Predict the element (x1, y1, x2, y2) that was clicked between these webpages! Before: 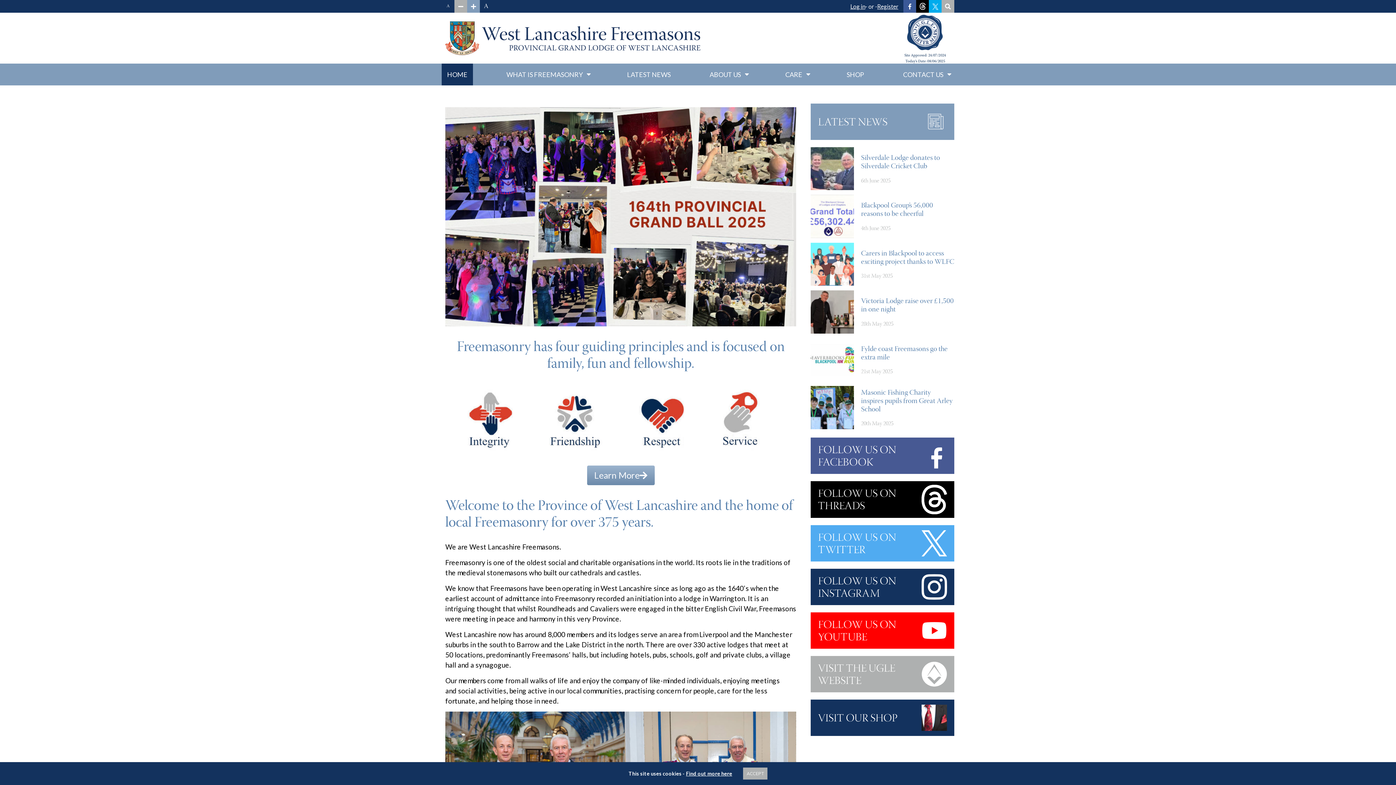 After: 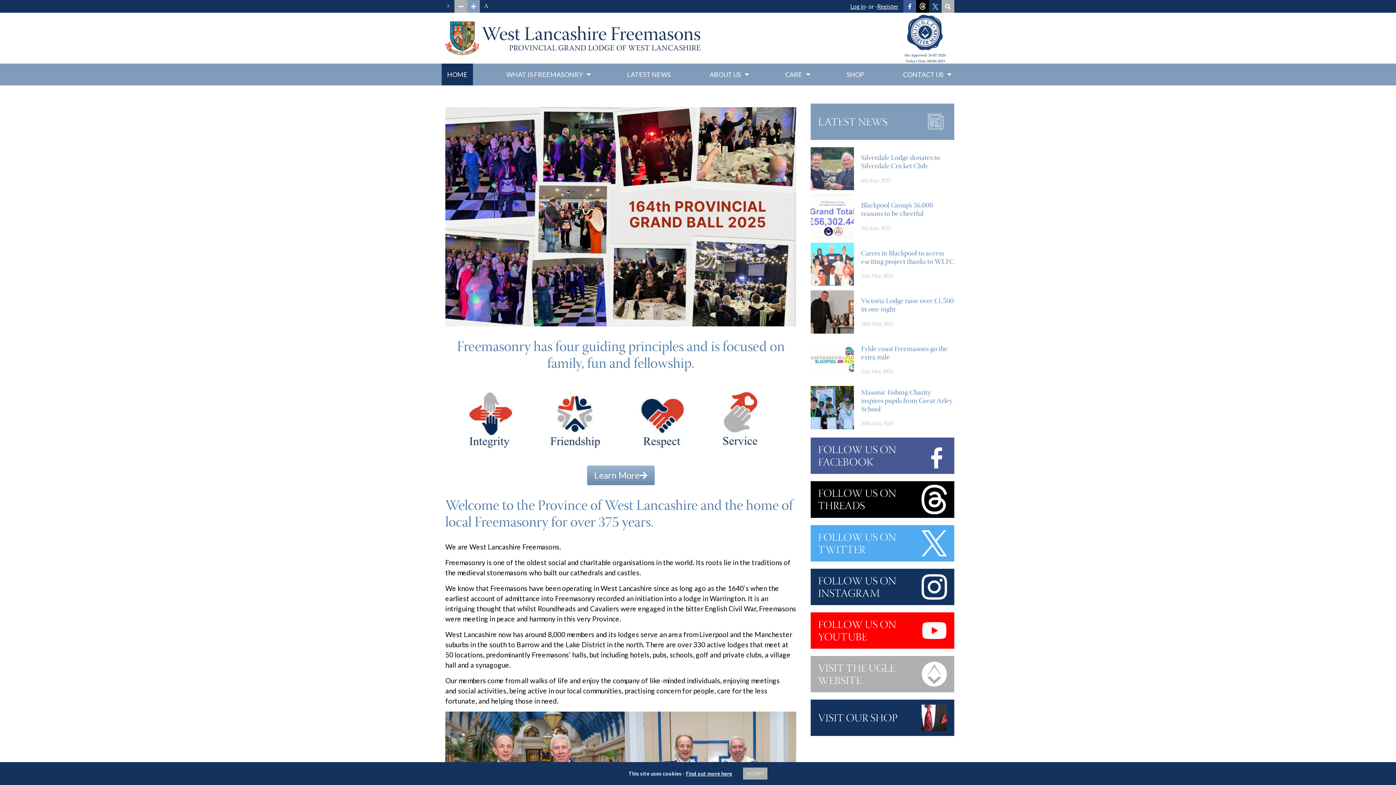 Action: bbox: (932, 3, 938, 9)